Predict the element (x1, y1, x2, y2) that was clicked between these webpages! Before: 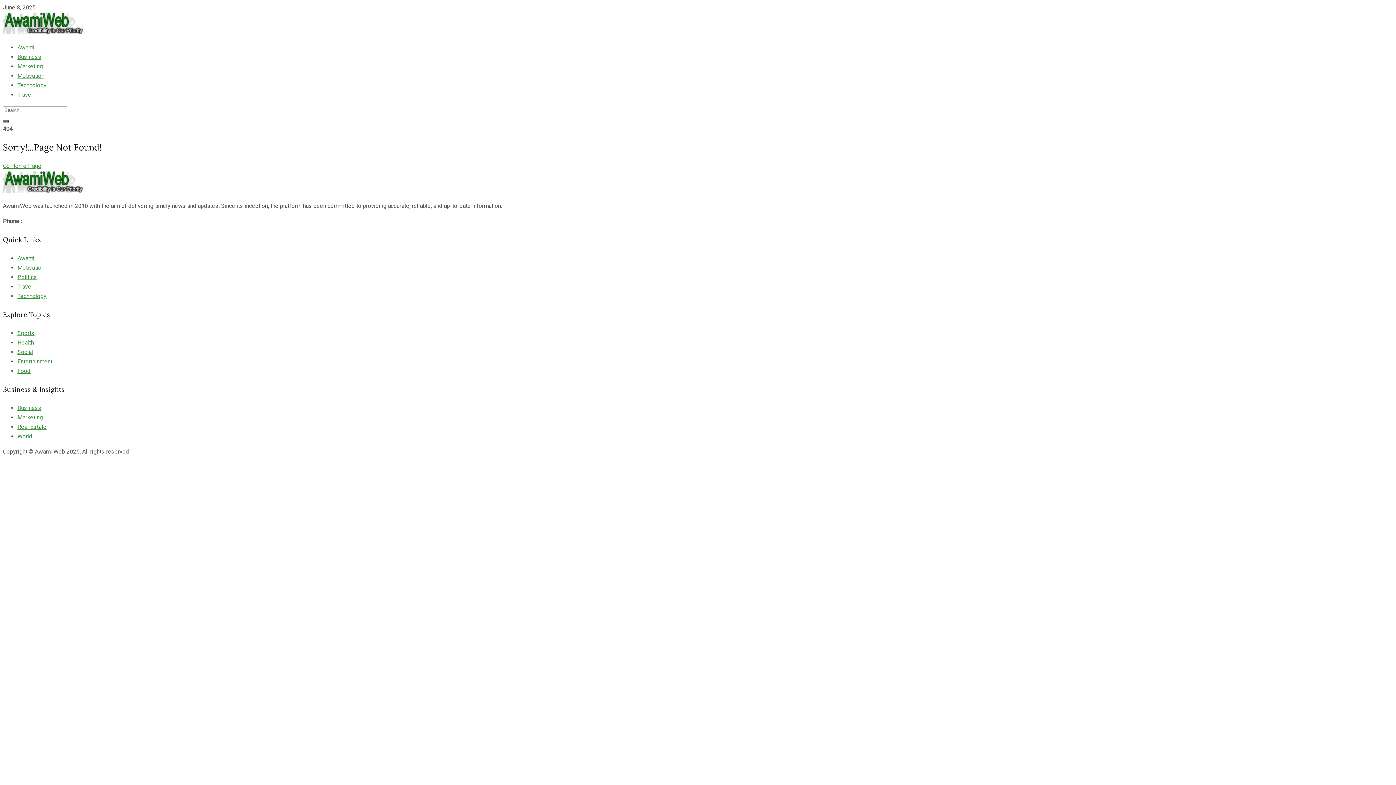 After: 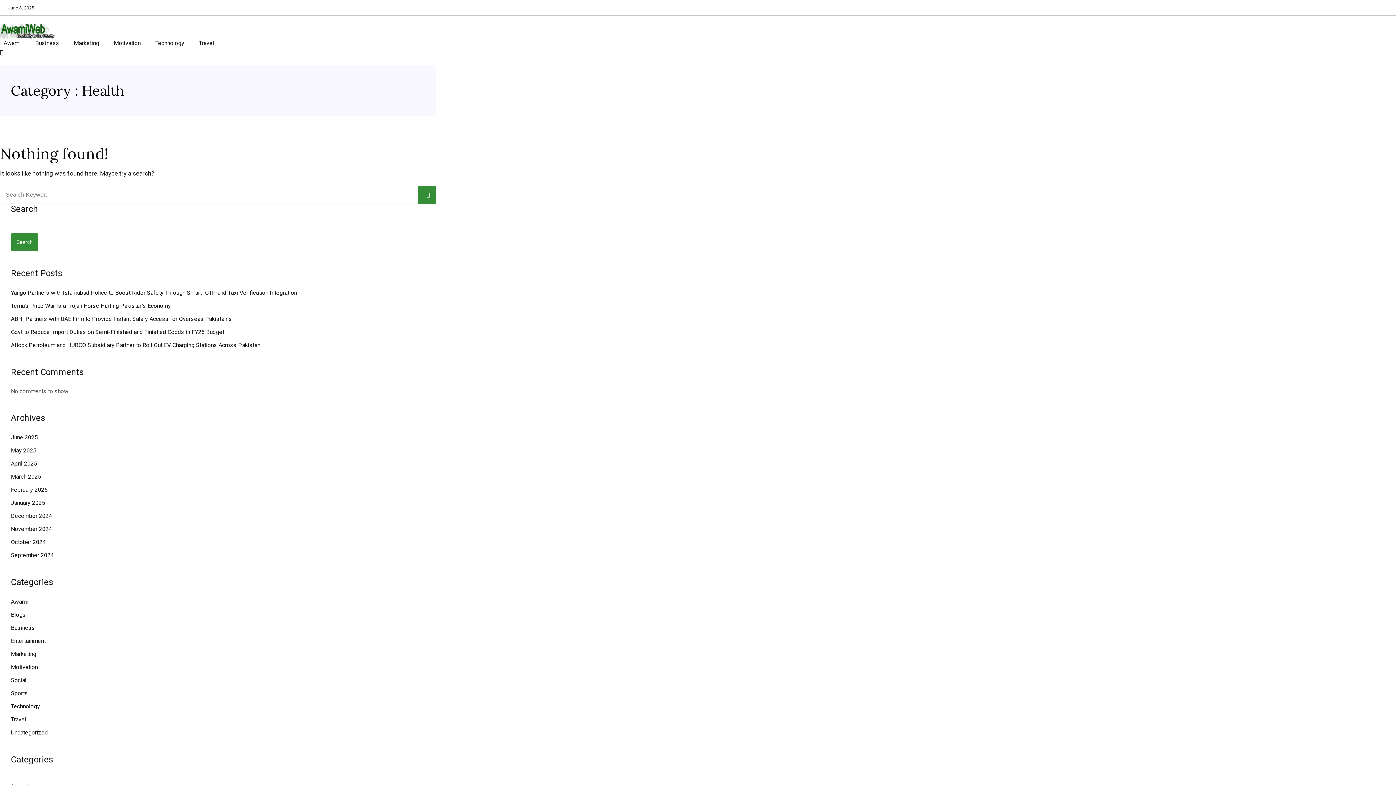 Action: label: Health bbox: (17, 339, 33, 346)